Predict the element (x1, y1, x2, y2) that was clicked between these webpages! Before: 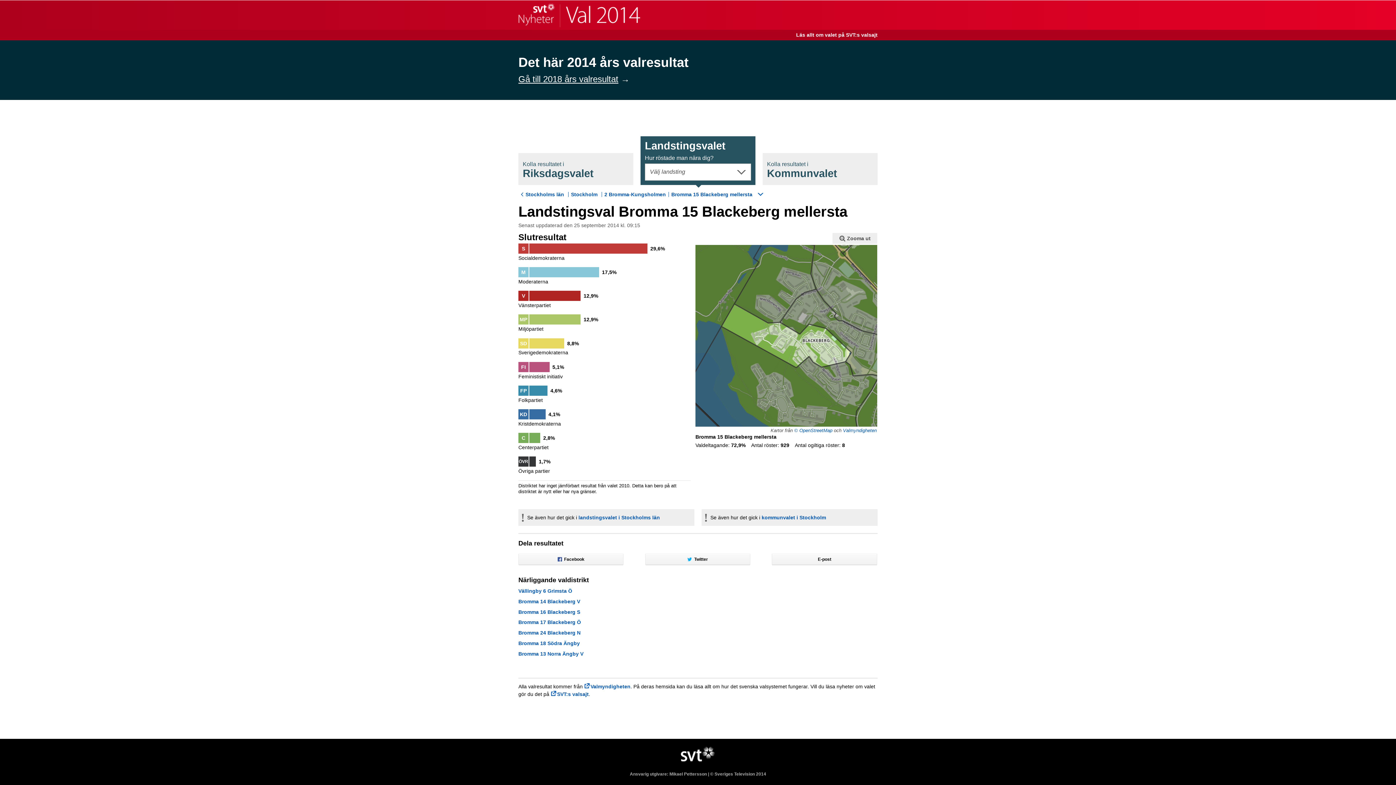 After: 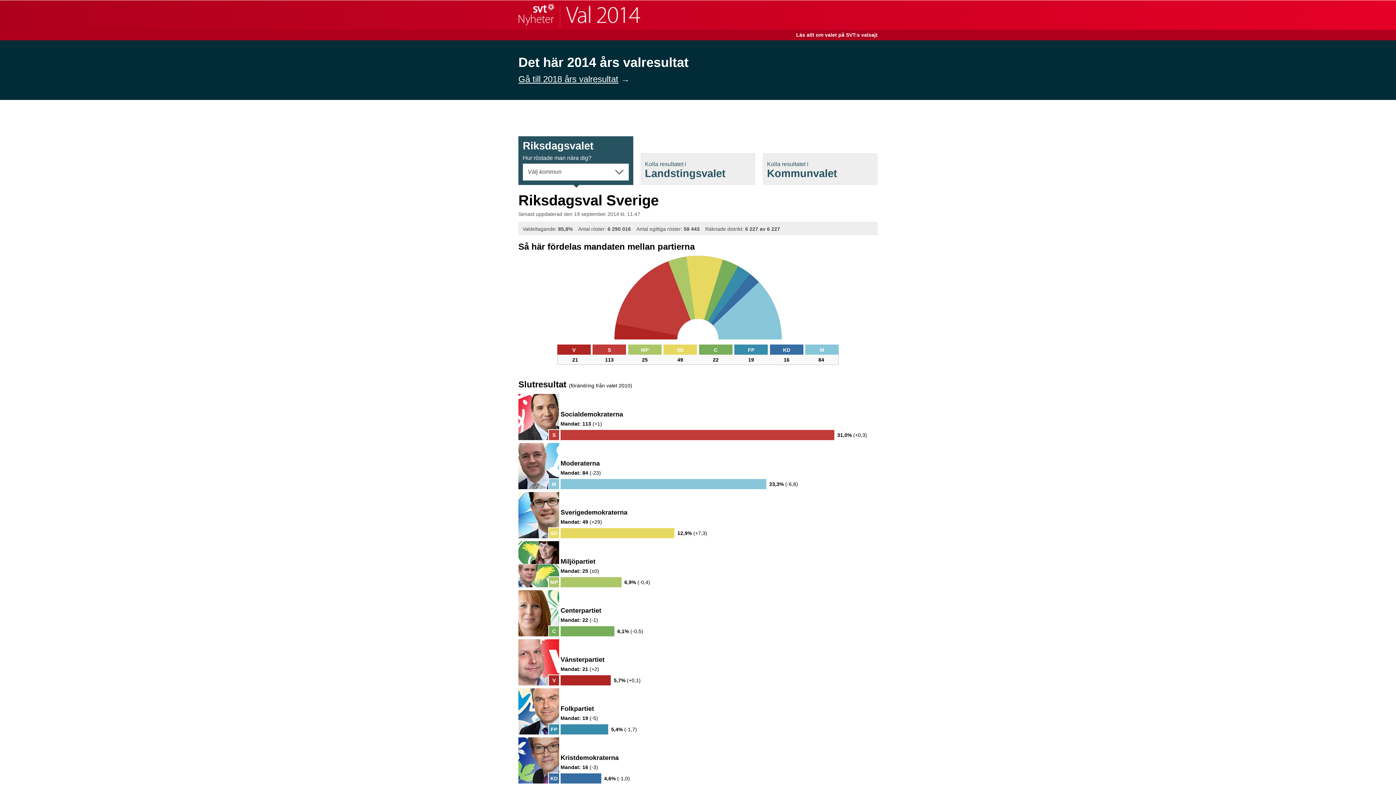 Action: label: SVT Nyheter | Val 2014 bbox: (518, 2, 640, 27)